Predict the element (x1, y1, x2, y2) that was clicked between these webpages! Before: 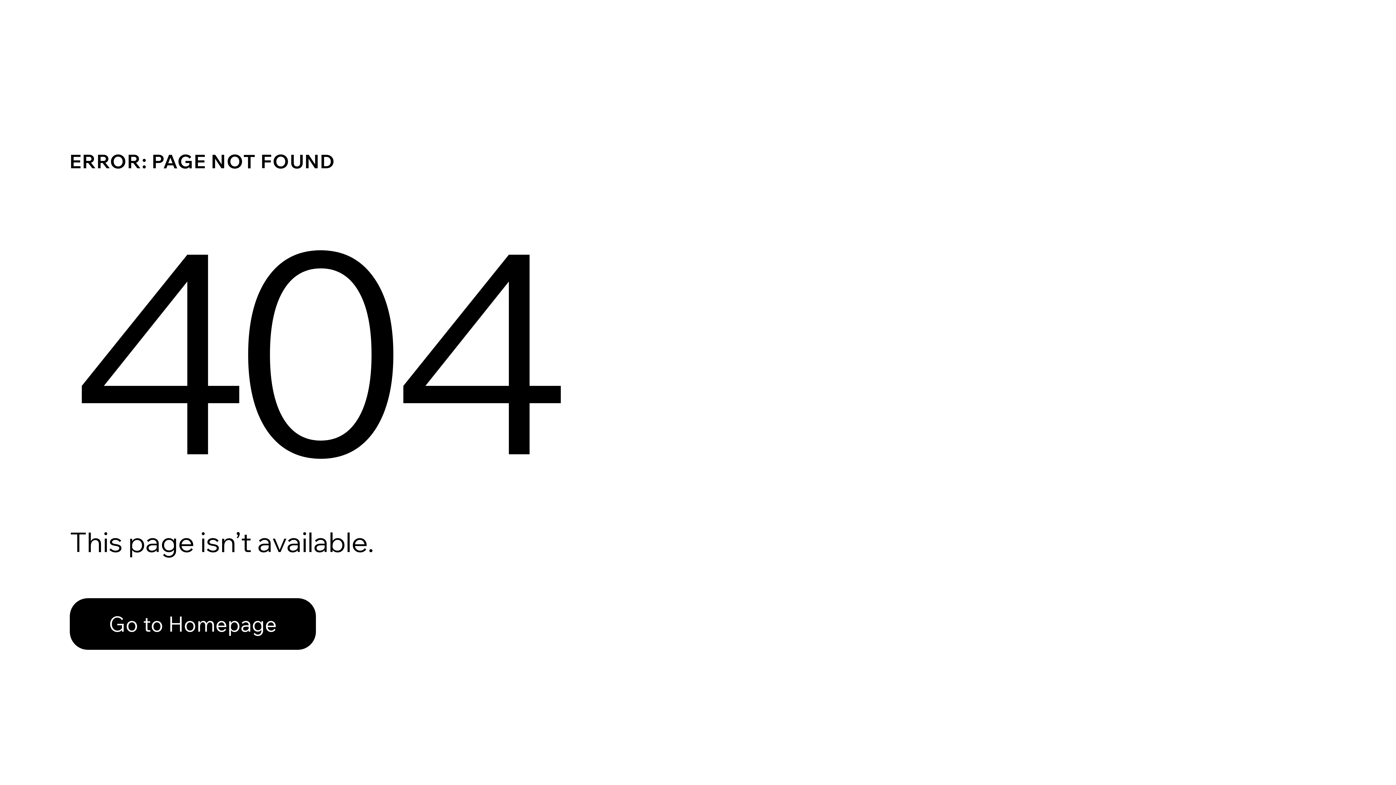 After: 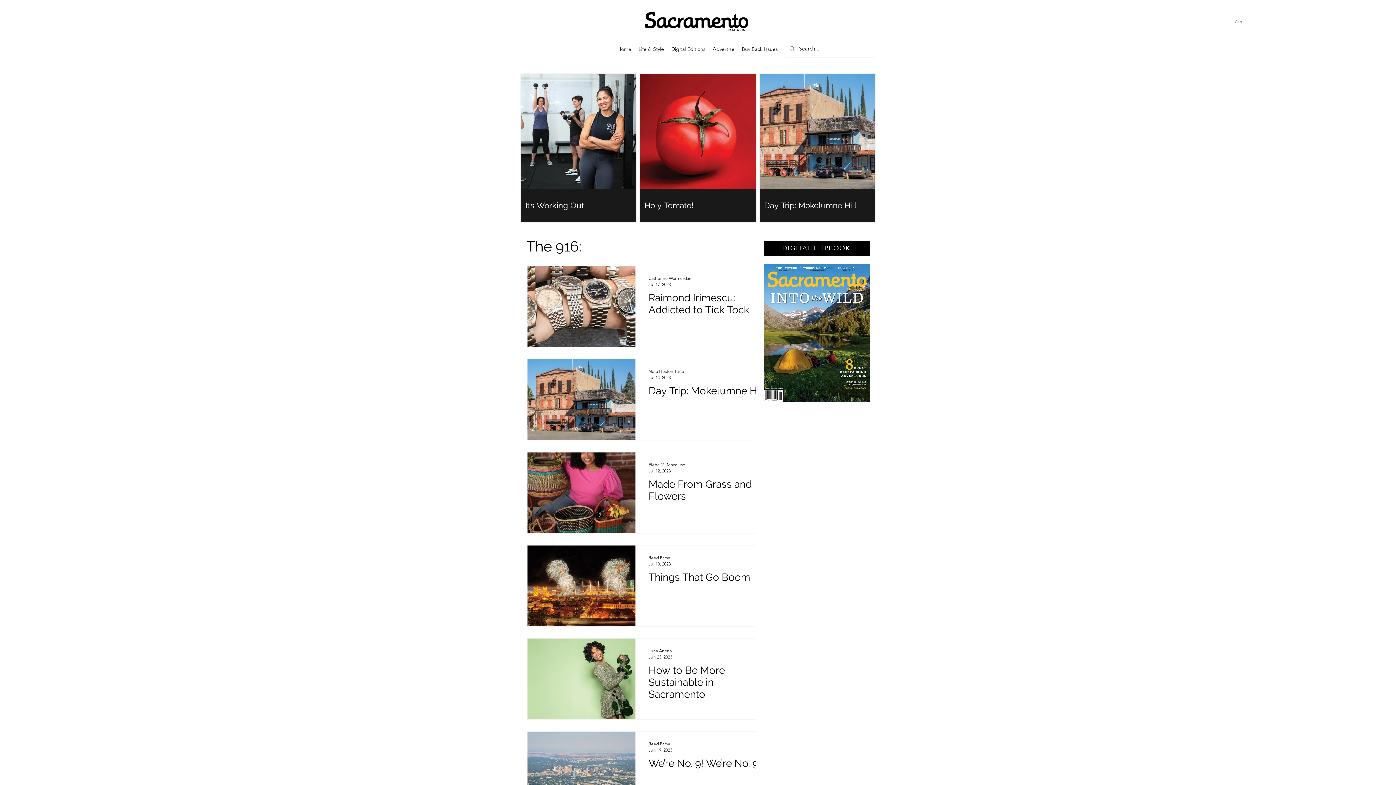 Action: label: Go to Homepage bbox: (69, 582, 768, 659)